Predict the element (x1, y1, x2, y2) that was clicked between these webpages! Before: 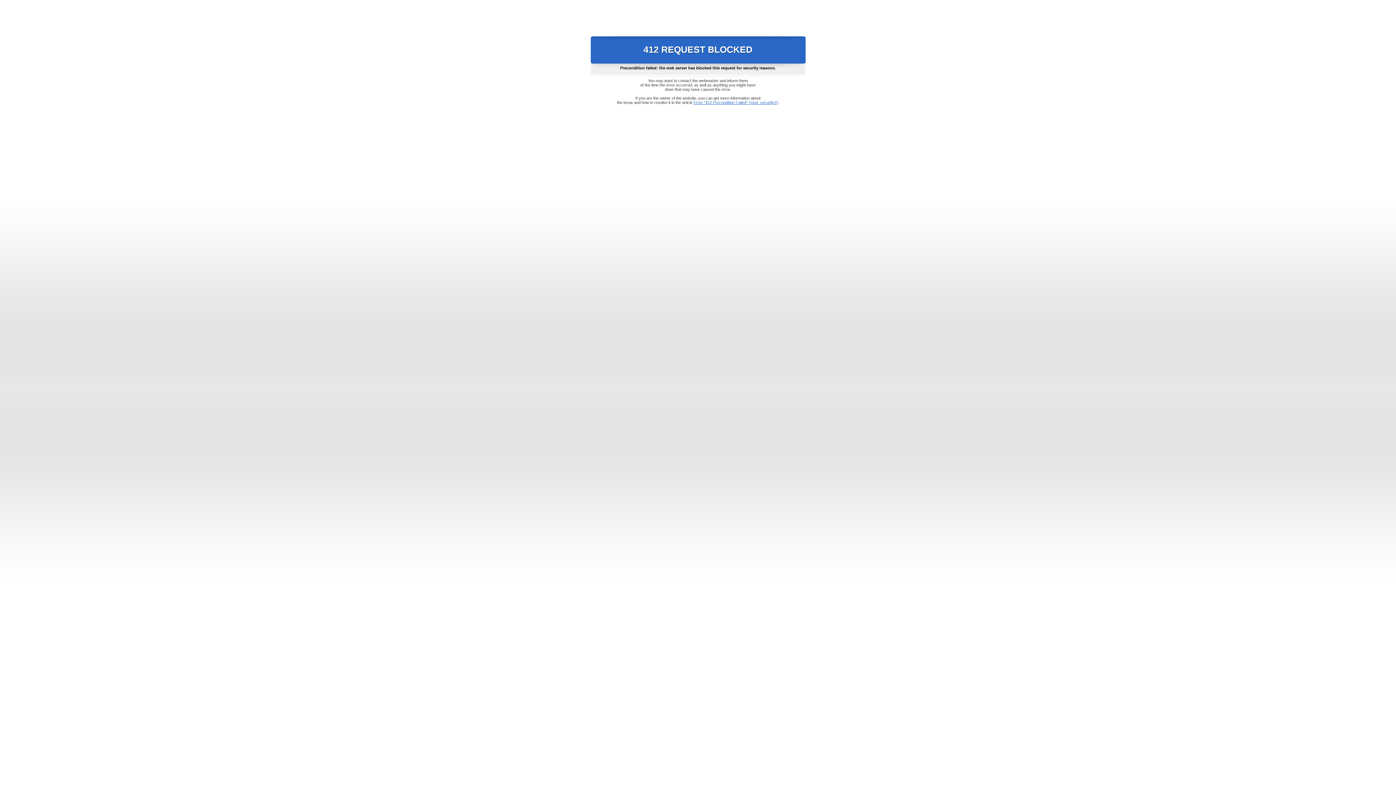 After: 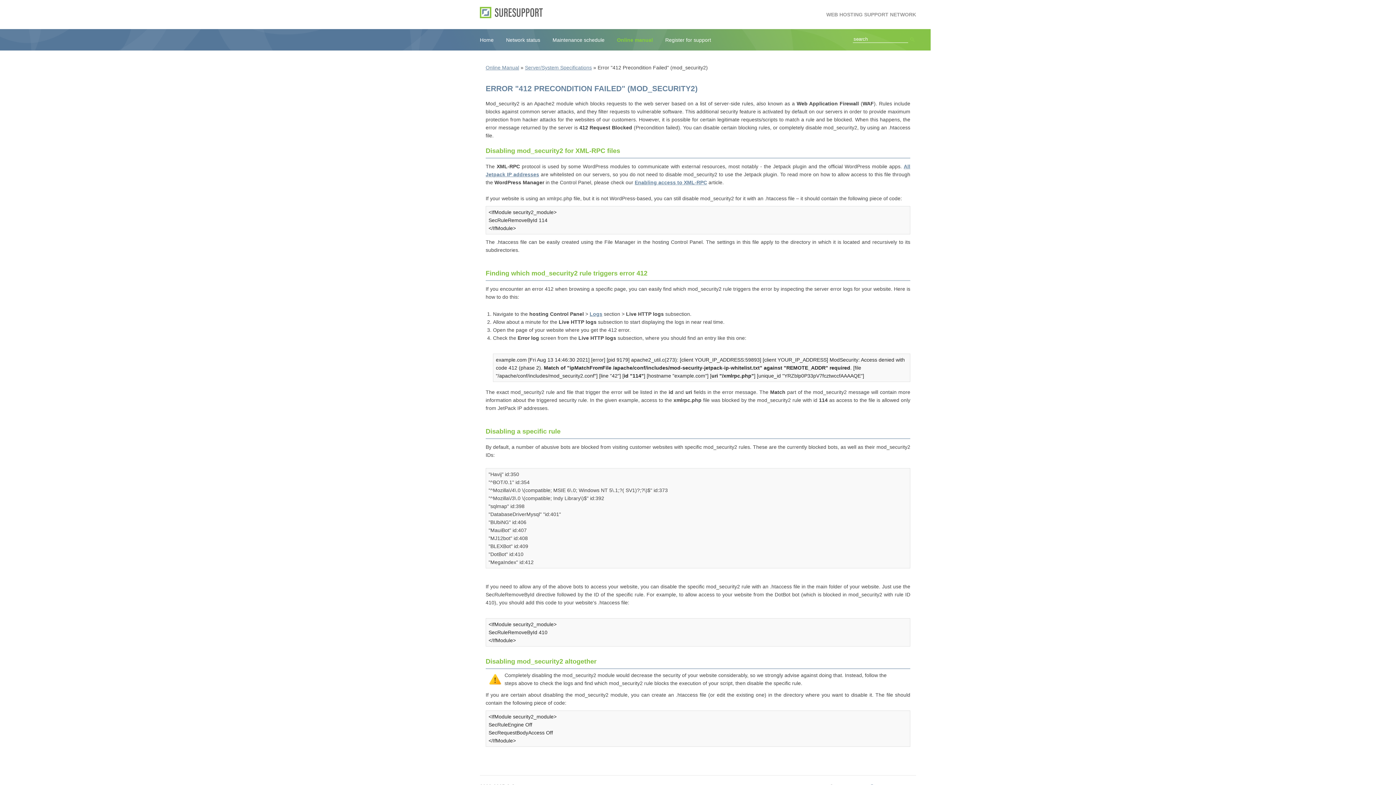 Action: bbox: (693, 100, 778, 104) label: Error "412 Precondition Failed" (mod_security2)